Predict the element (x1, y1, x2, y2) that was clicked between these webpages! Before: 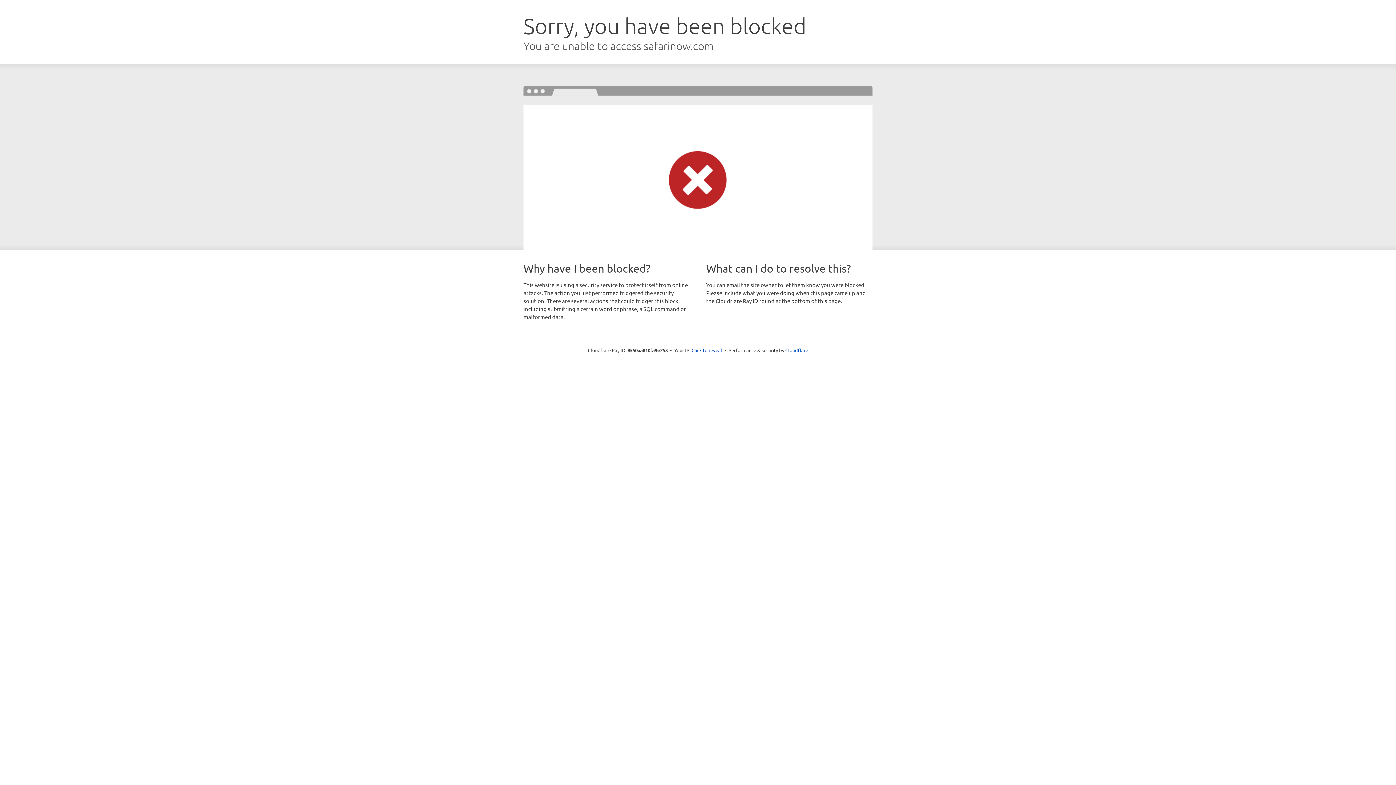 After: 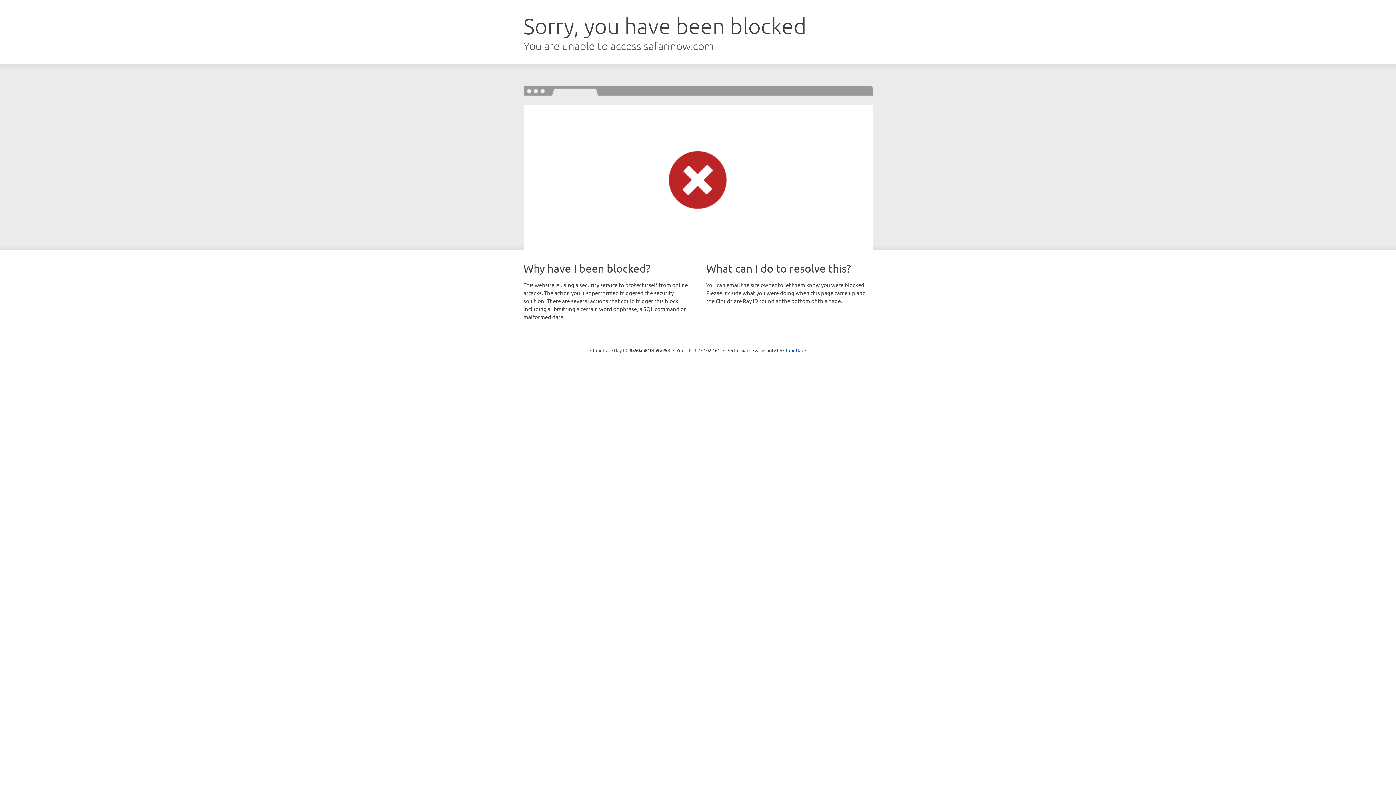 Action: bbox: (691, 346, 722, 353) label: Click to reveal